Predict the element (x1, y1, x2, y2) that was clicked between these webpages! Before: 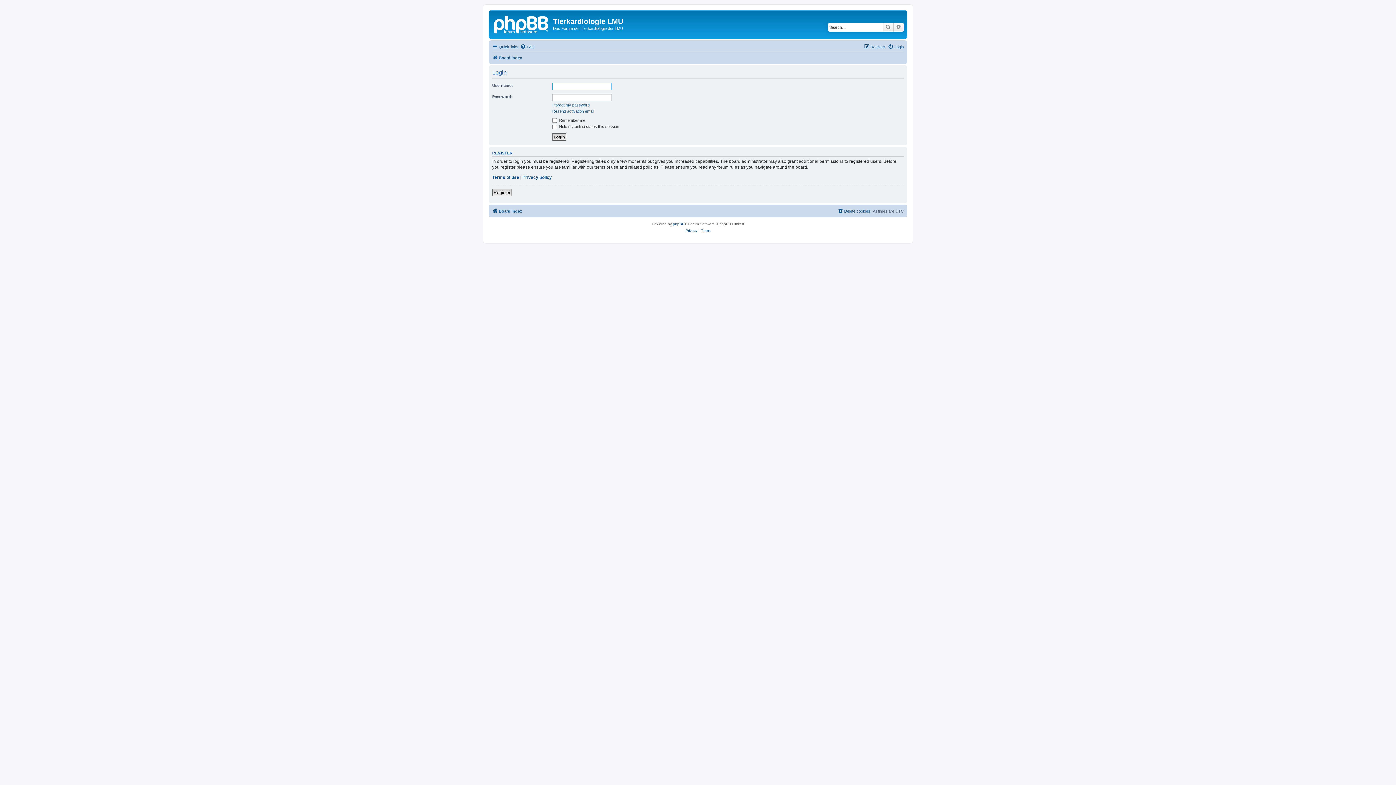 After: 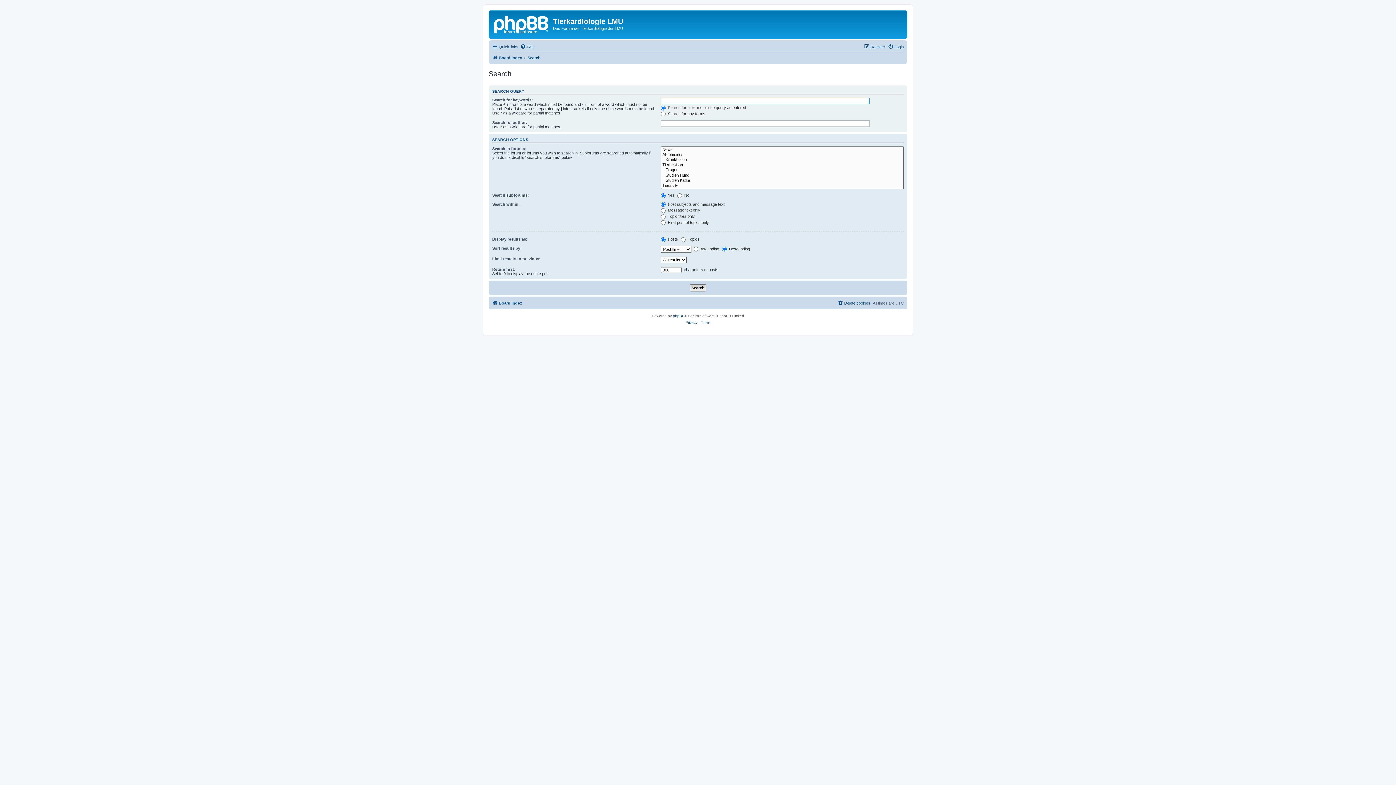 Action: label: Advanced search bbox: (893, 22, 904, 31)